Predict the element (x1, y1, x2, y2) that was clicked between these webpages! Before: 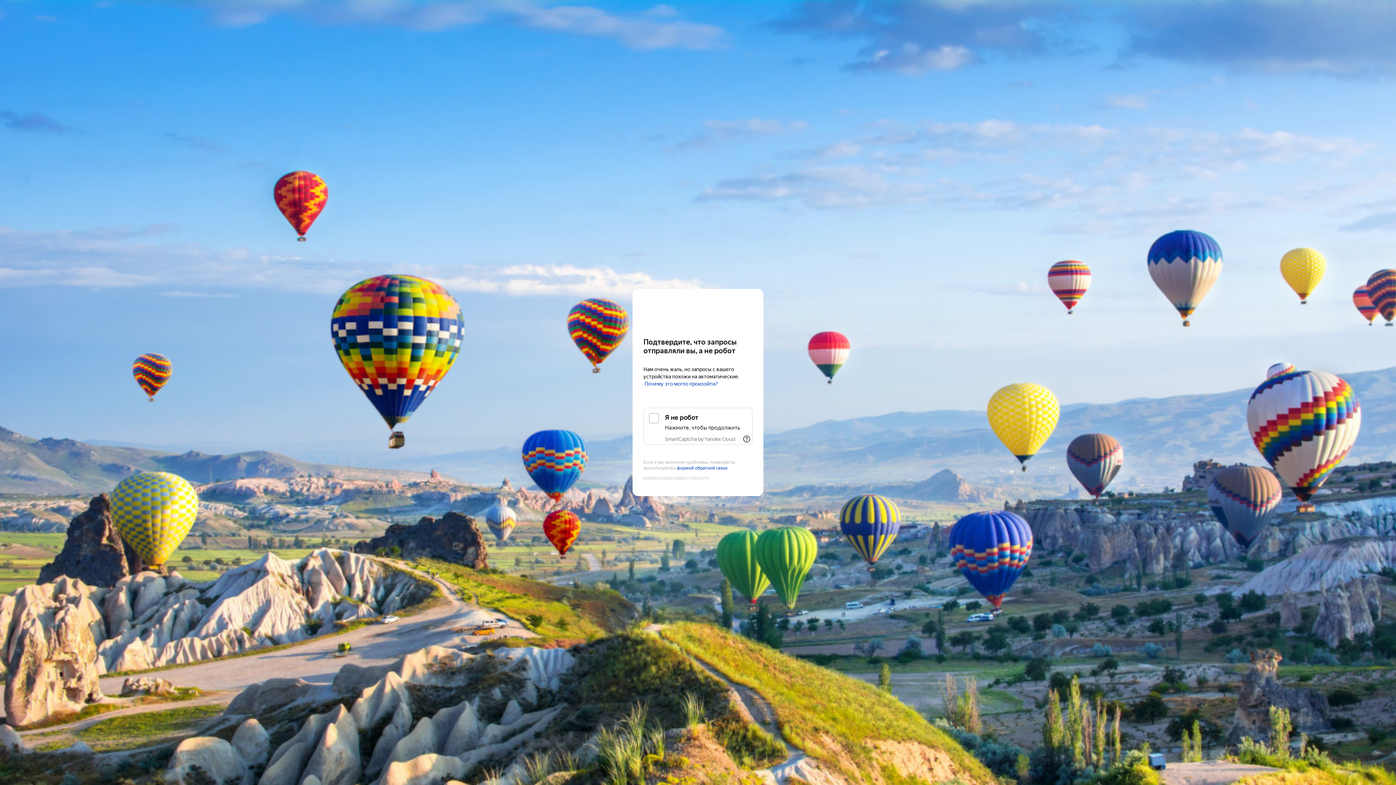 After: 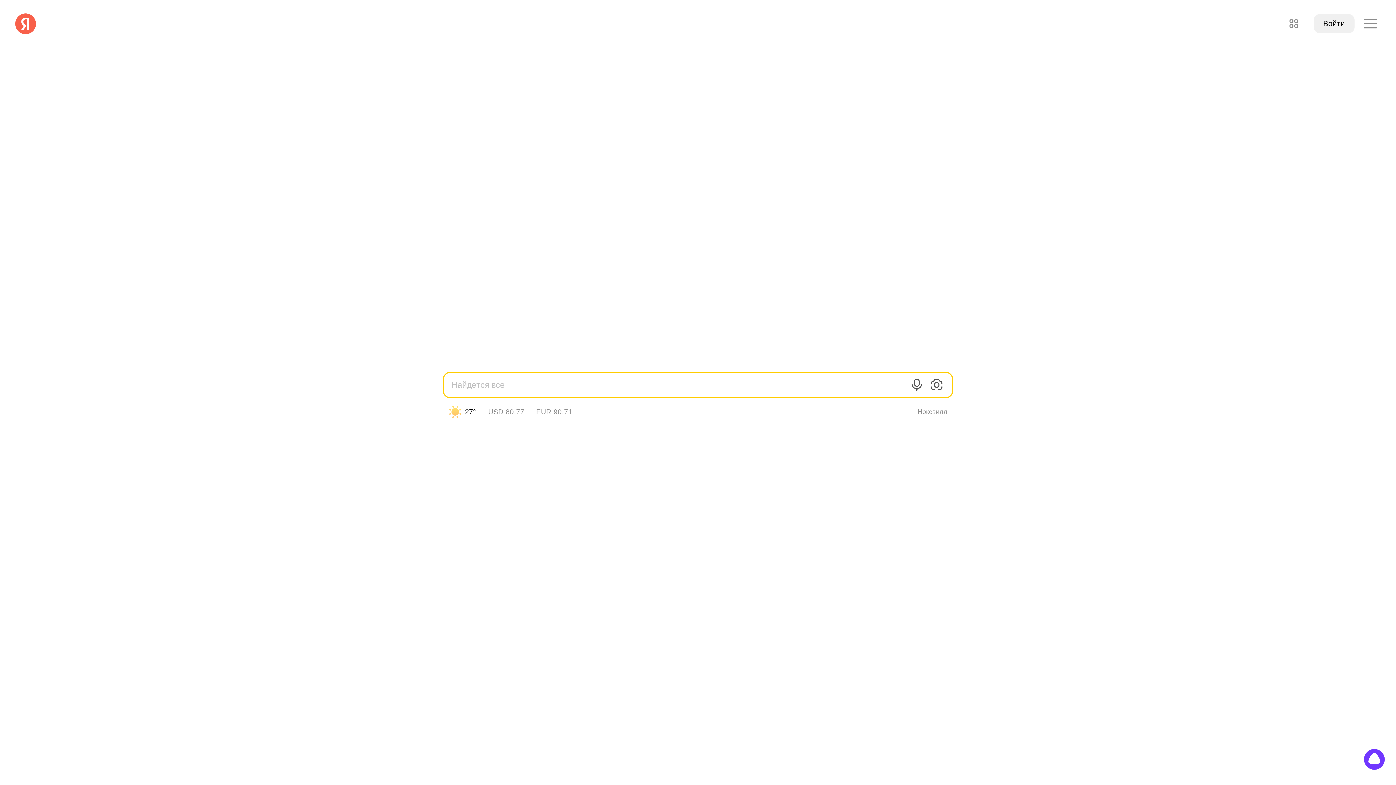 Action: label: Yandex bbox: (643, 303, 752, 316)